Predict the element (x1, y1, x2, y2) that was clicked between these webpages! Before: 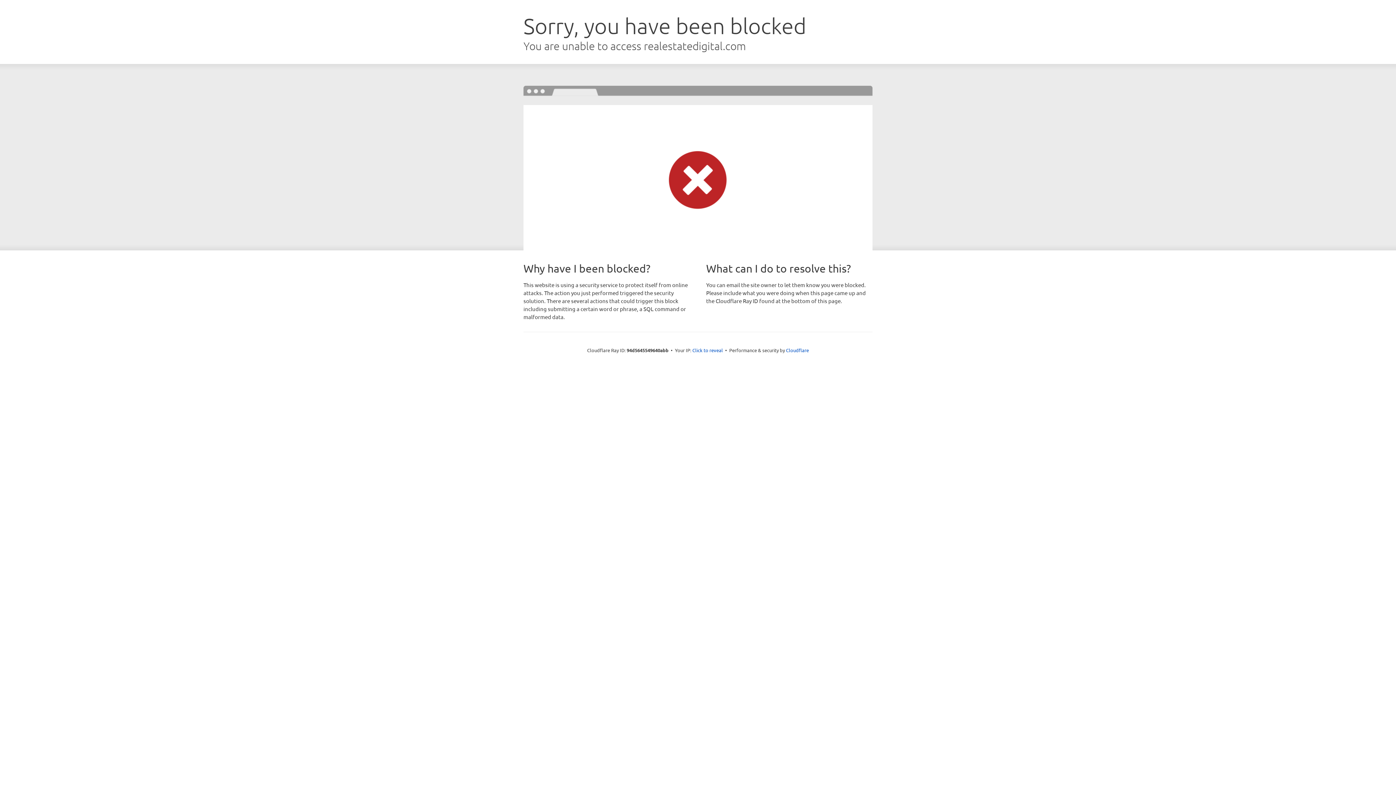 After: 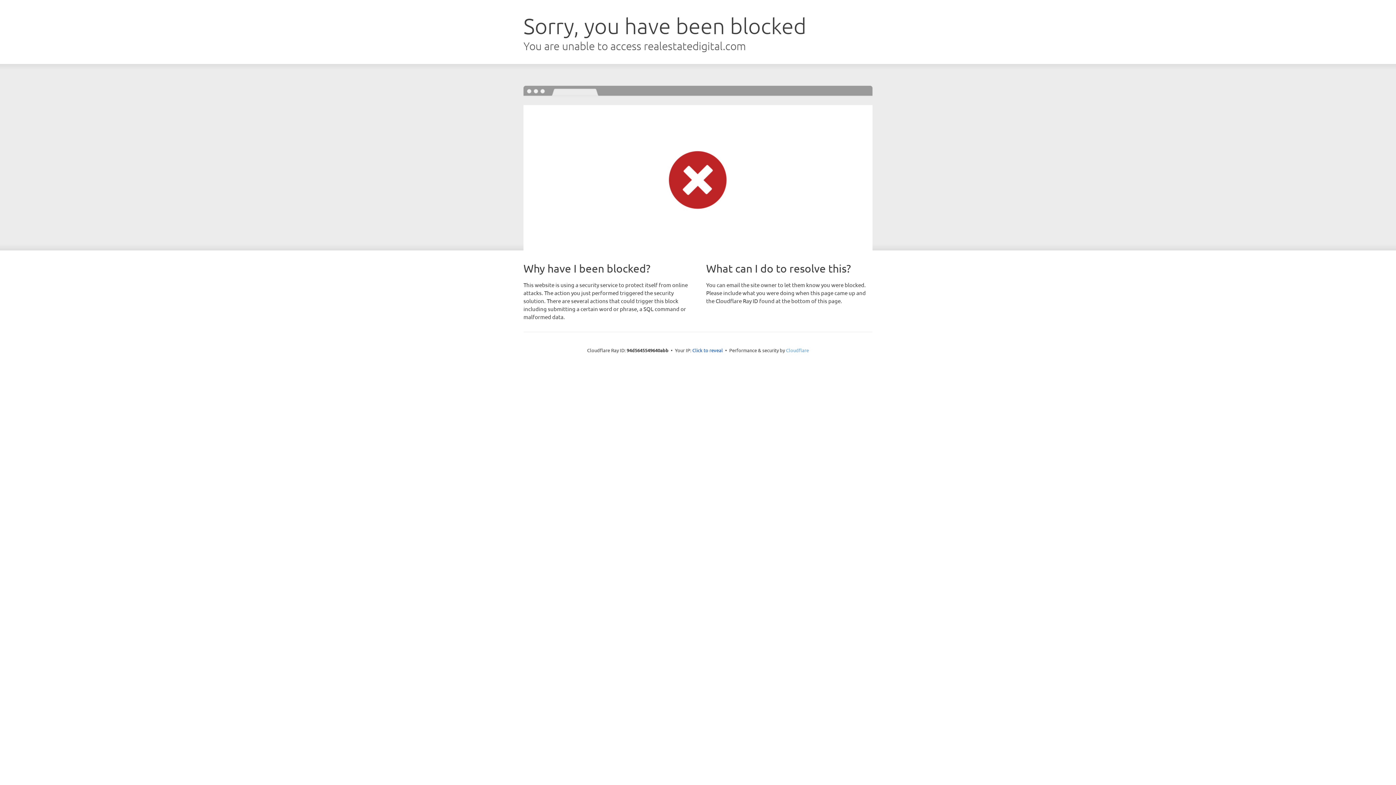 Action: bbox: (786, 347, 809, 353) label: Cloudflare